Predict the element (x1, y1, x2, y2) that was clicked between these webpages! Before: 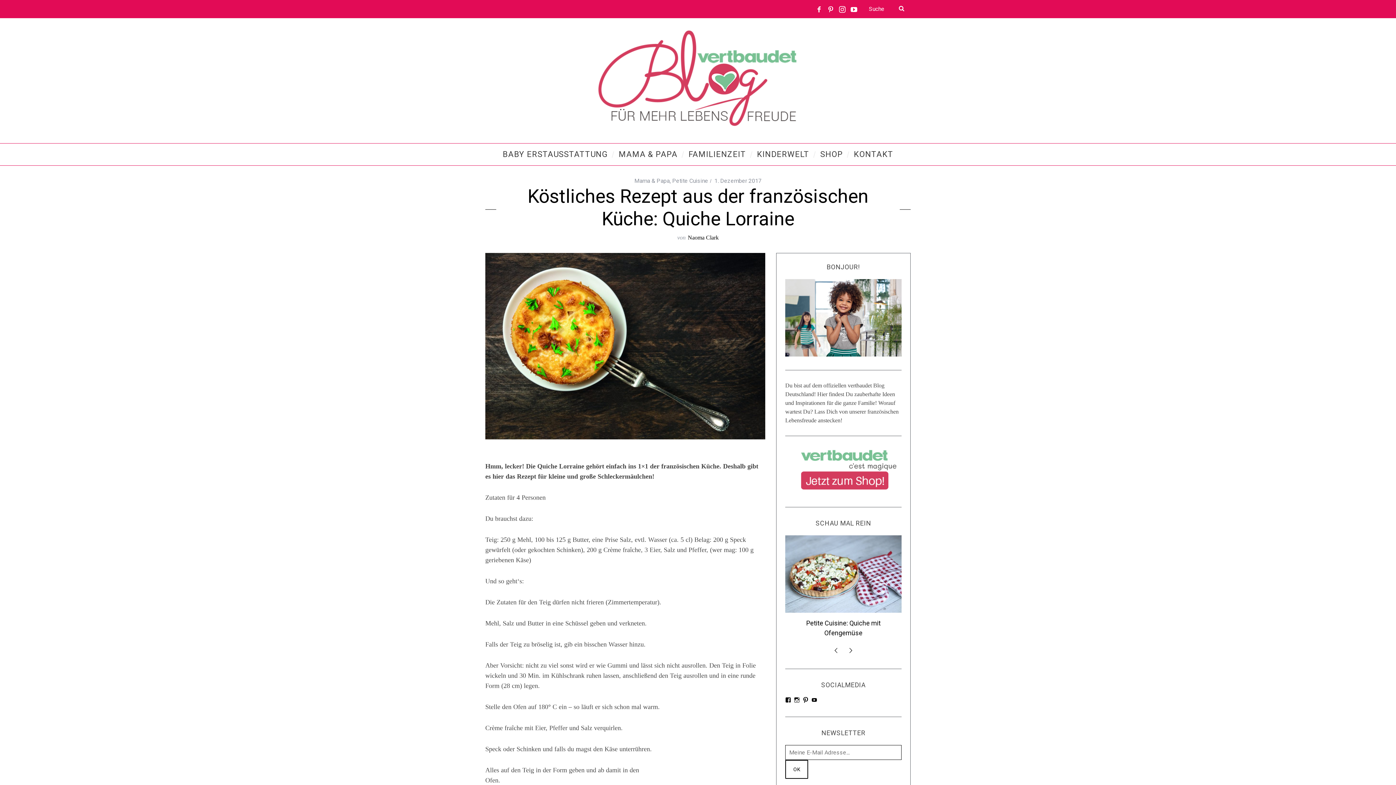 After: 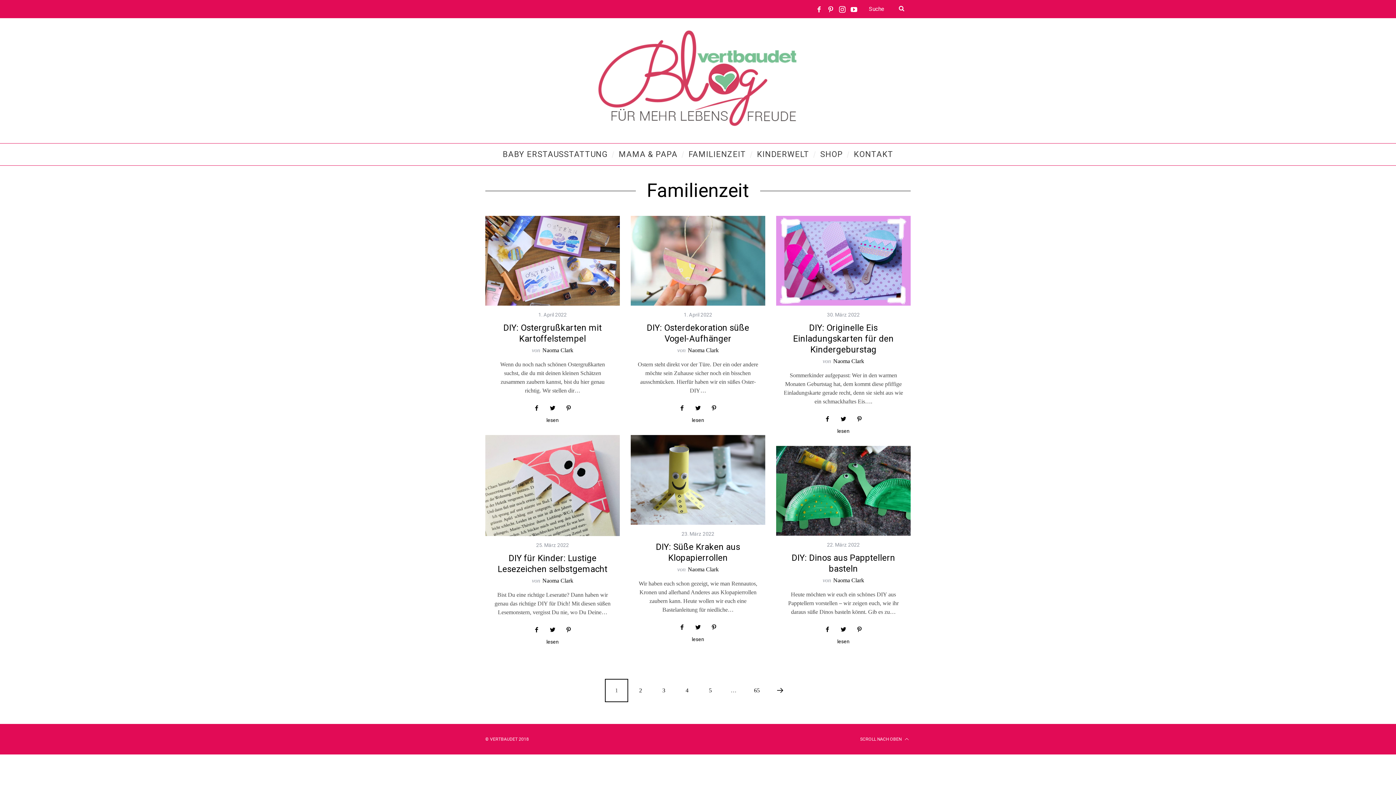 Action: label: FAMILIENZEIT bbox: (683, 143, 751, 165)